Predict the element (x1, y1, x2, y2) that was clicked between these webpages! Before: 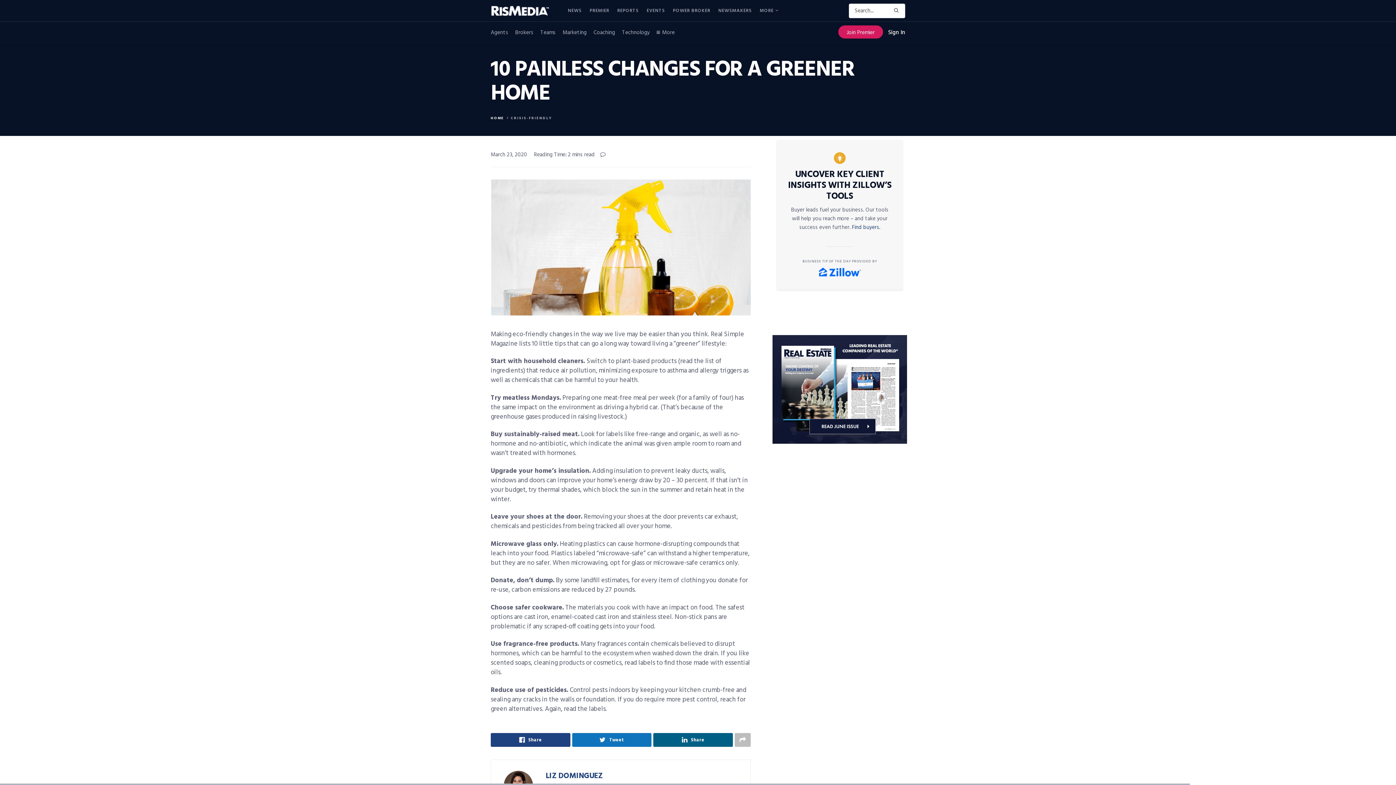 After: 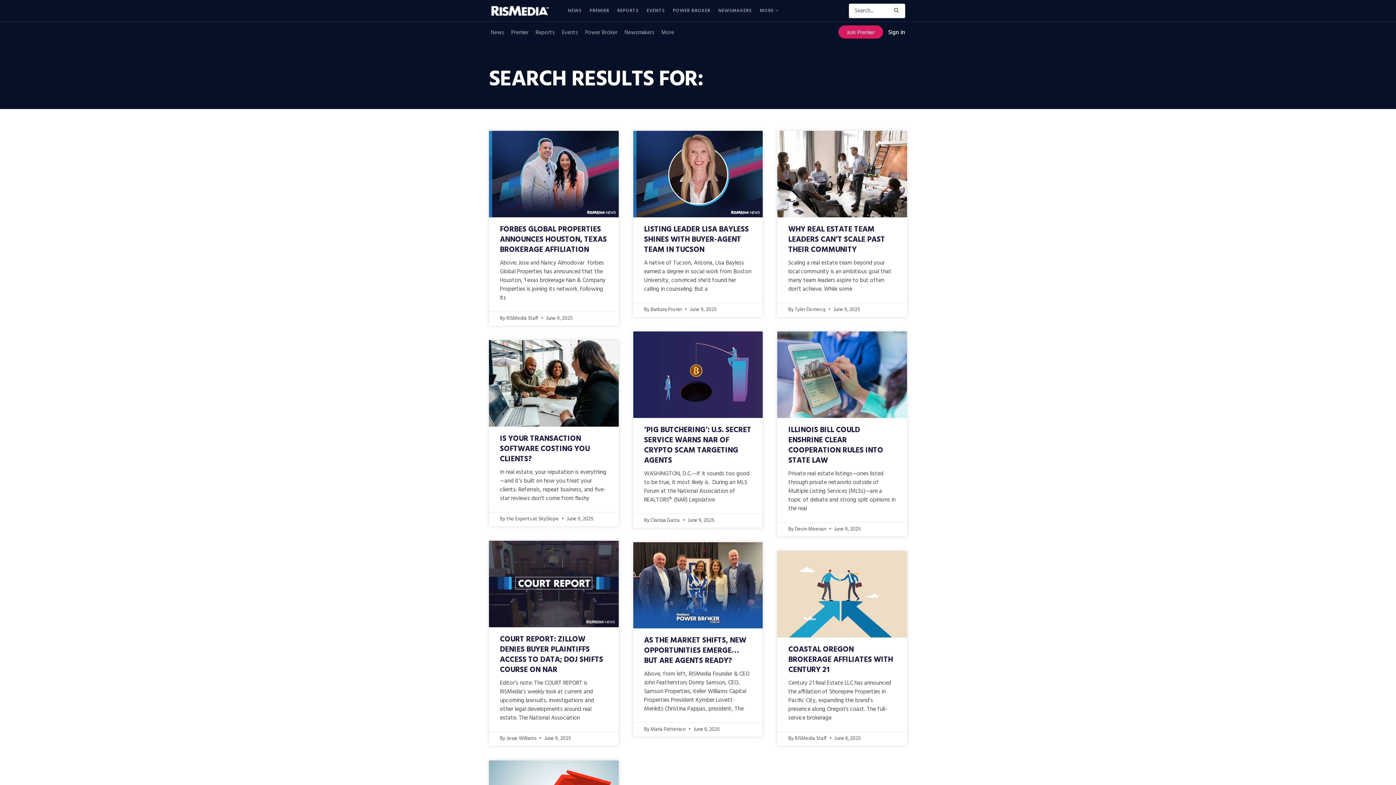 Action: bbox: (890, 3, 905, 18) label: Search Button